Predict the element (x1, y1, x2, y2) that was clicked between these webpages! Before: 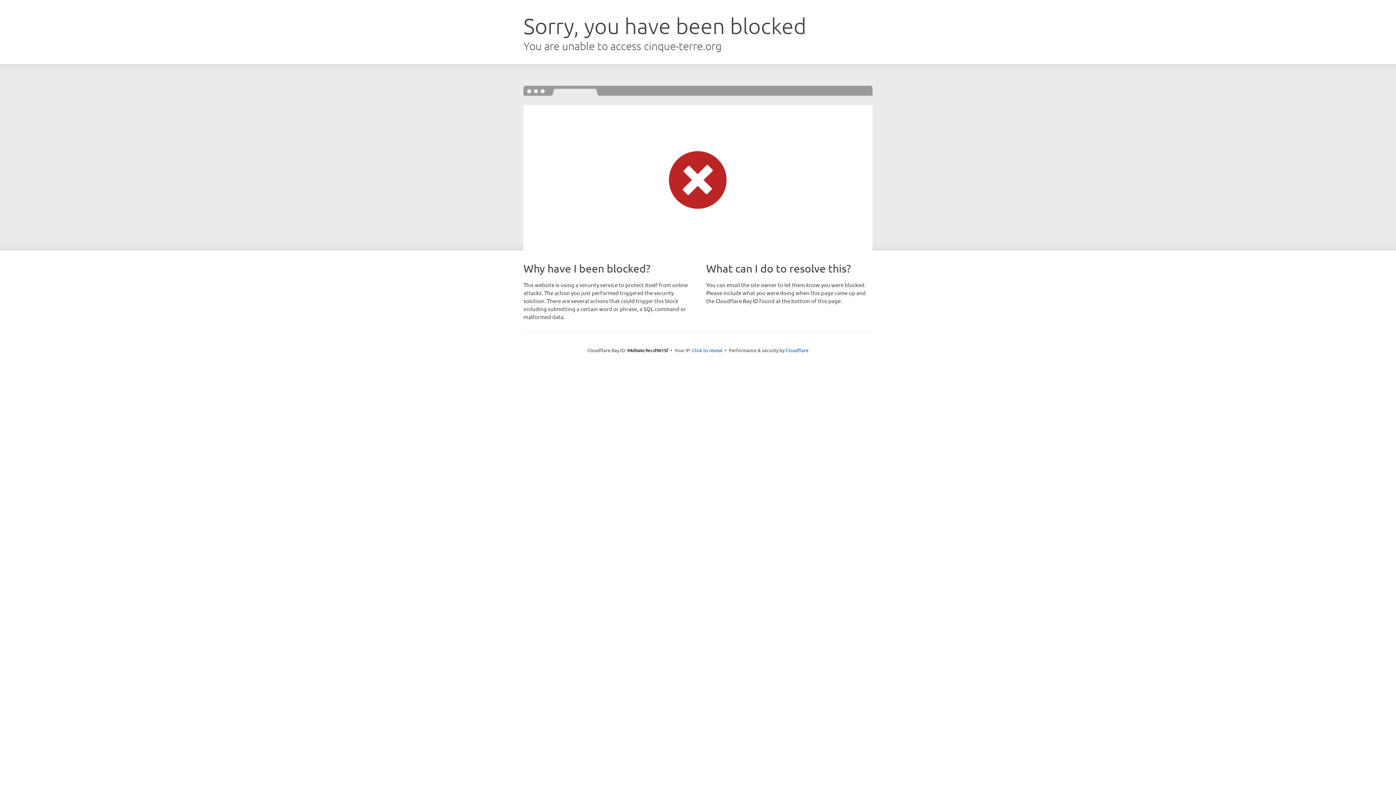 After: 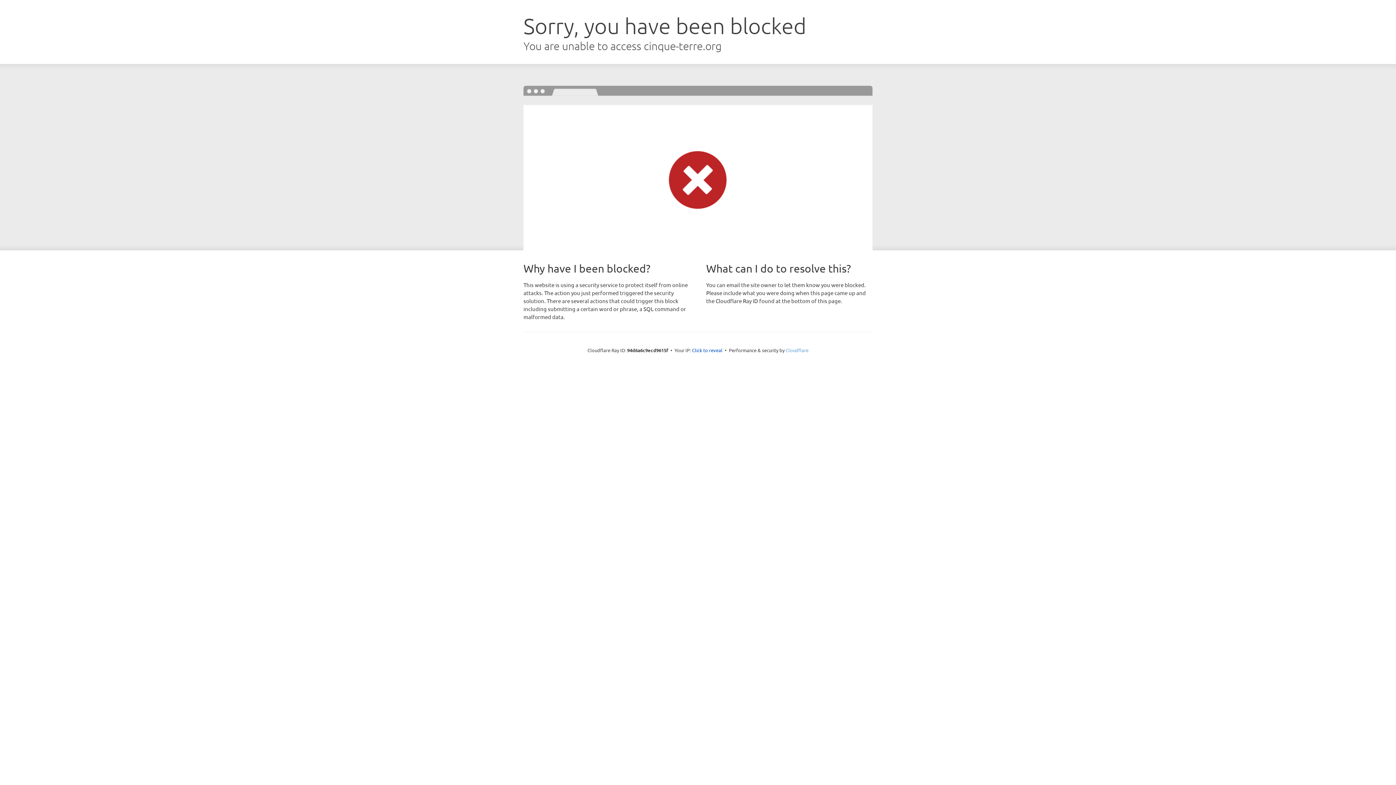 Action: bbox: (785, 347, 808, 353) label: Cloudflare